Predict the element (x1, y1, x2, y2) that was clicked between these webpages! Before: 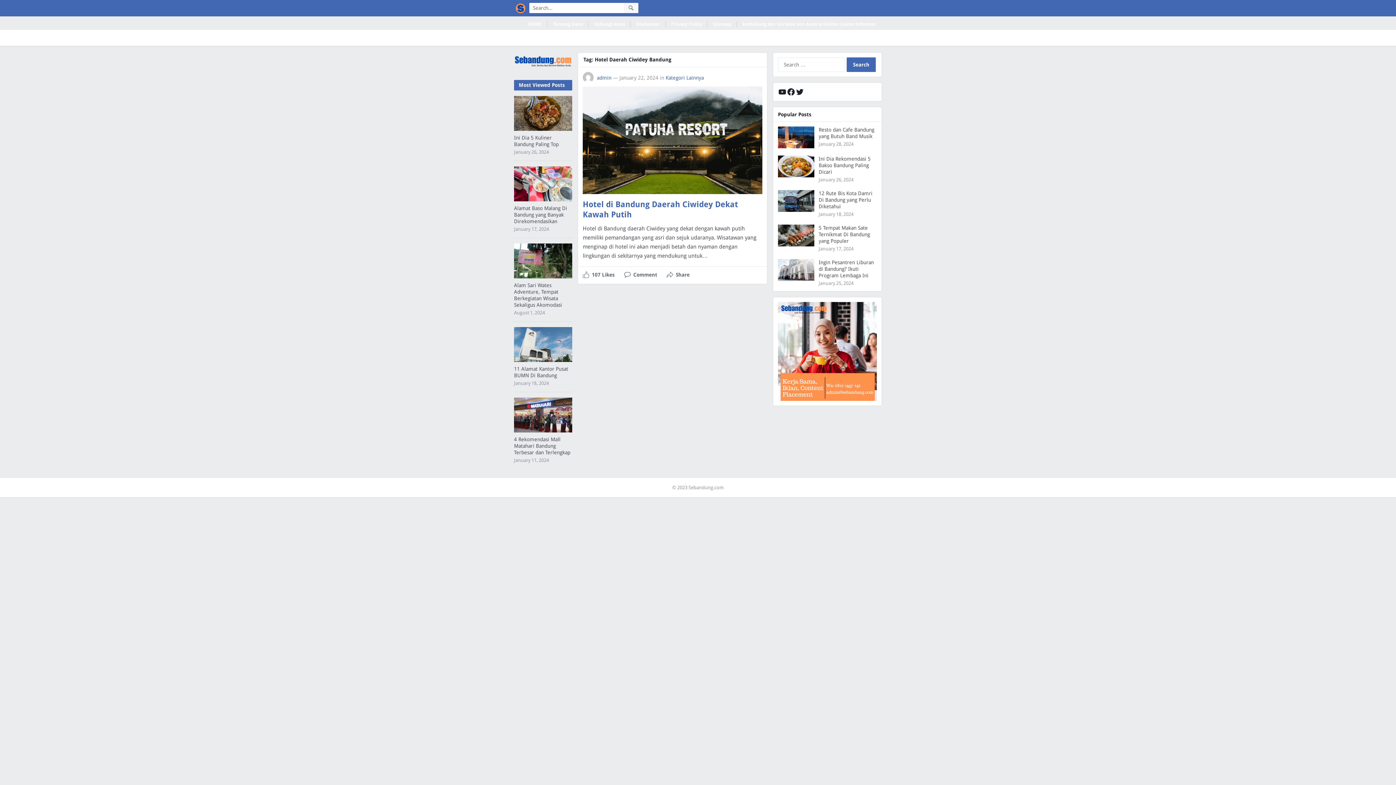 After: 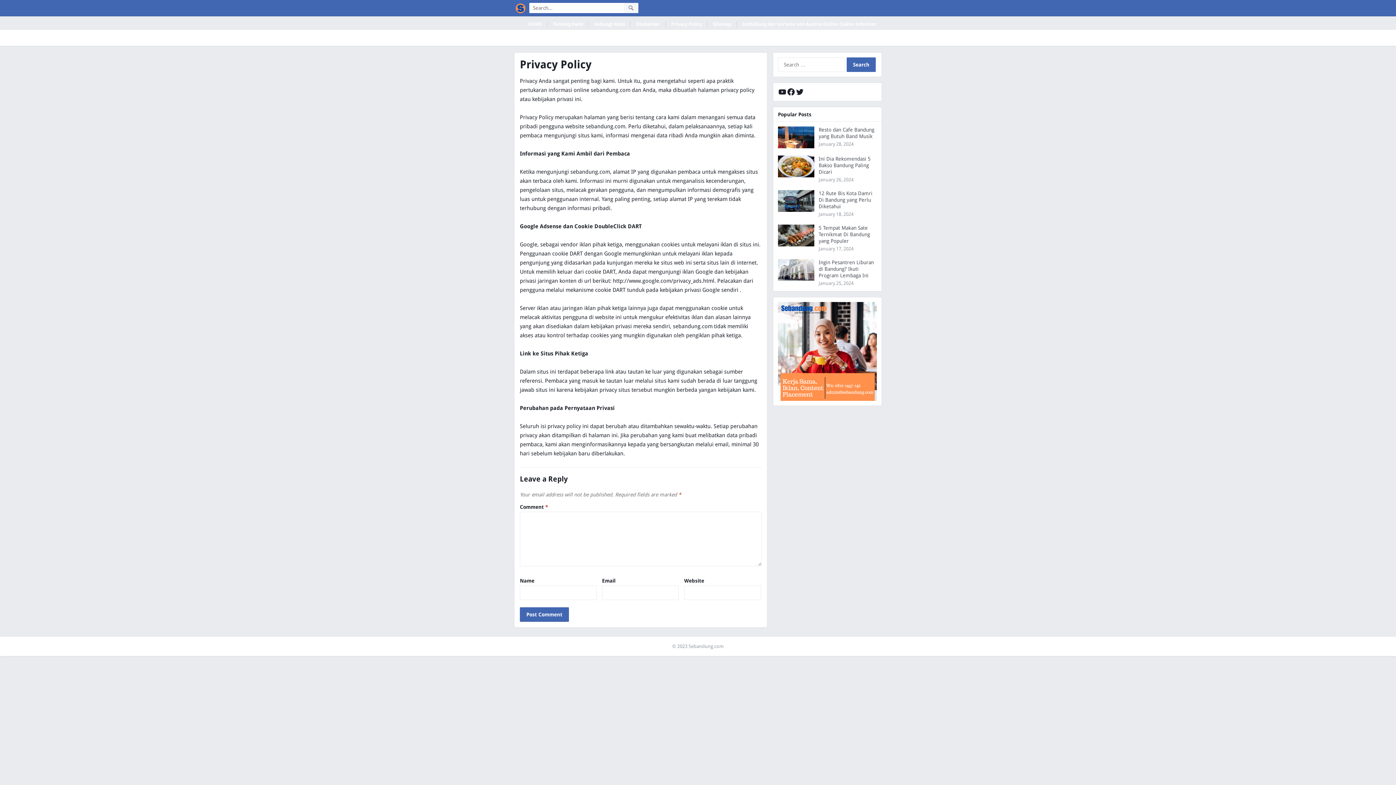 Action: bbox: (665, 18, 707, 29) label: Privacy Policy